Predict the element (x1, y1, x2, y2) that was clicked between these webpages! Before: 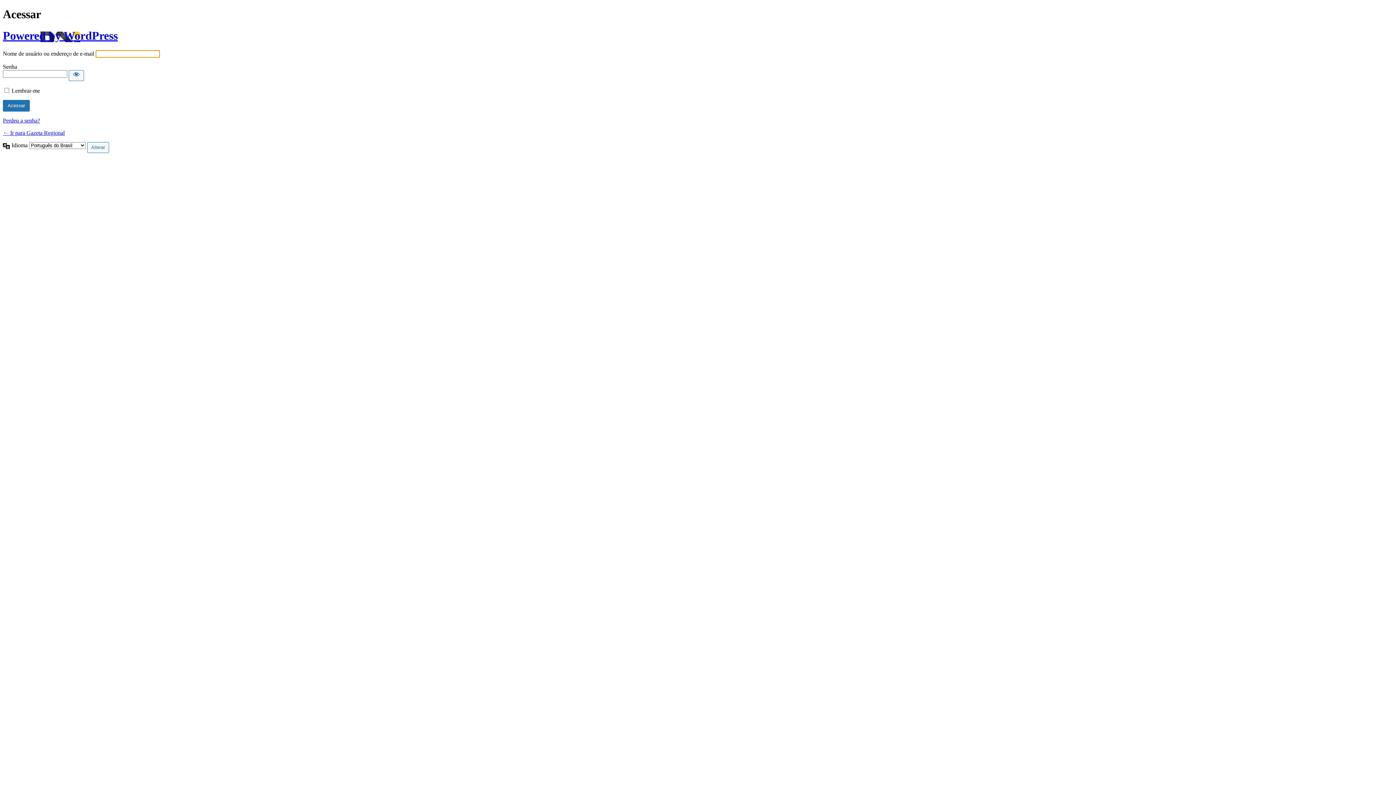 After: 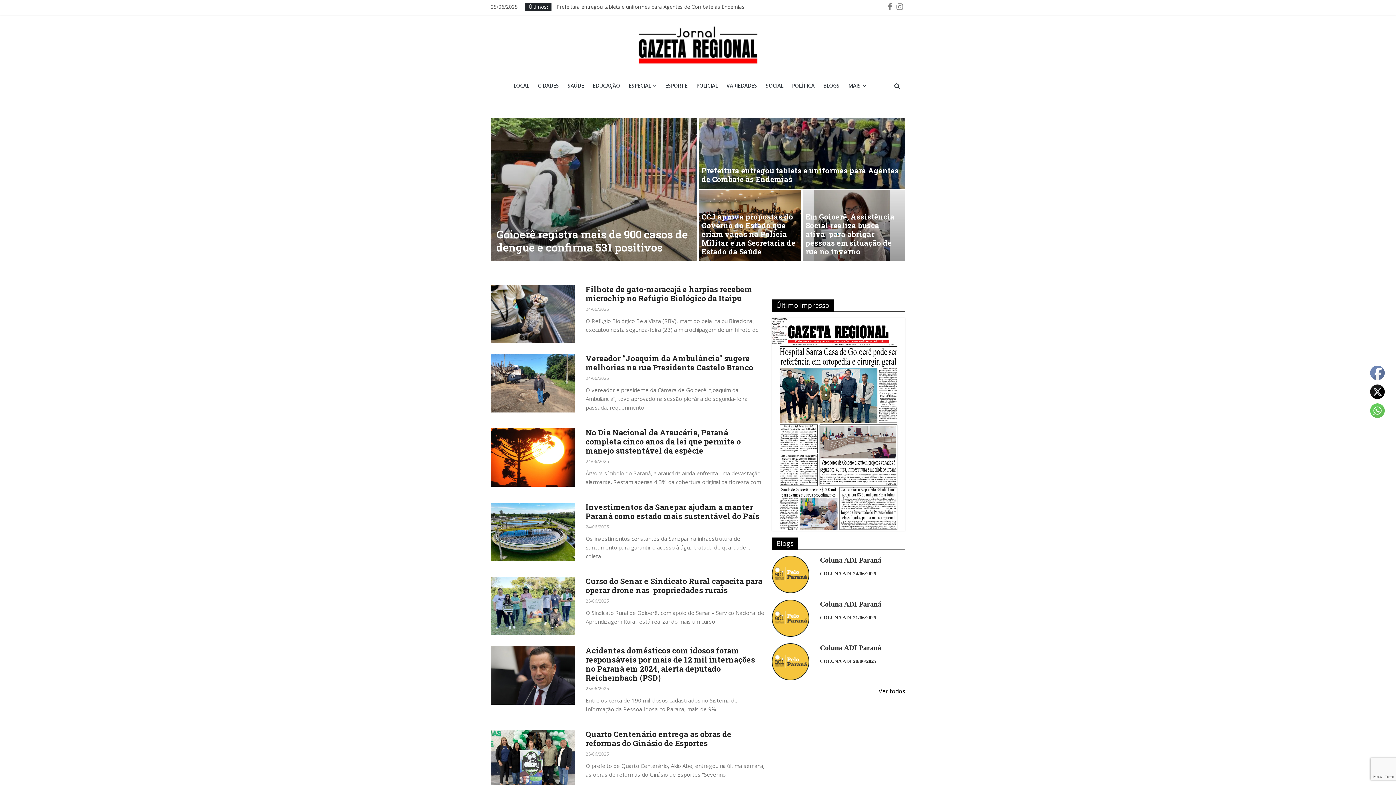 Action: label: ← Ir para Gazeta Regional bbox: (2, 129, 64, 136)